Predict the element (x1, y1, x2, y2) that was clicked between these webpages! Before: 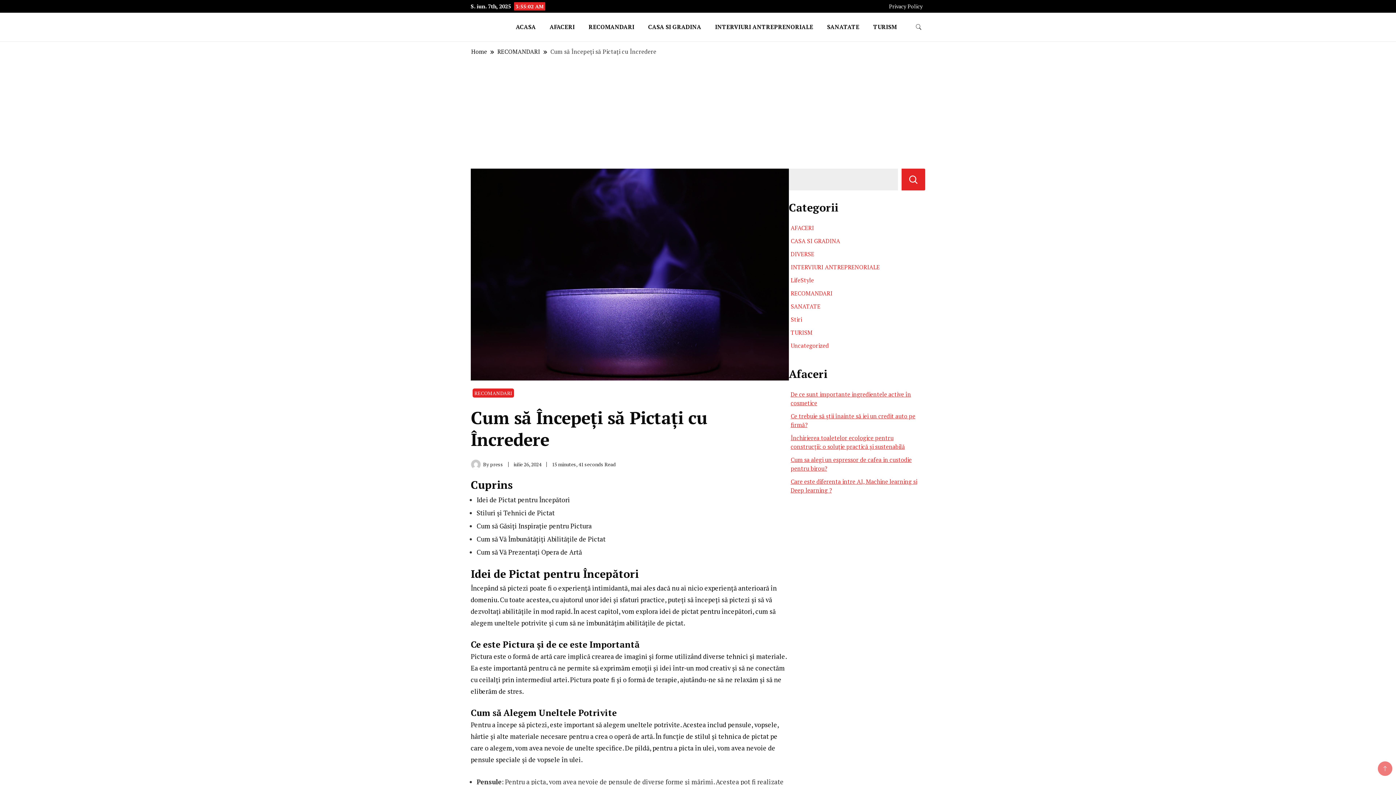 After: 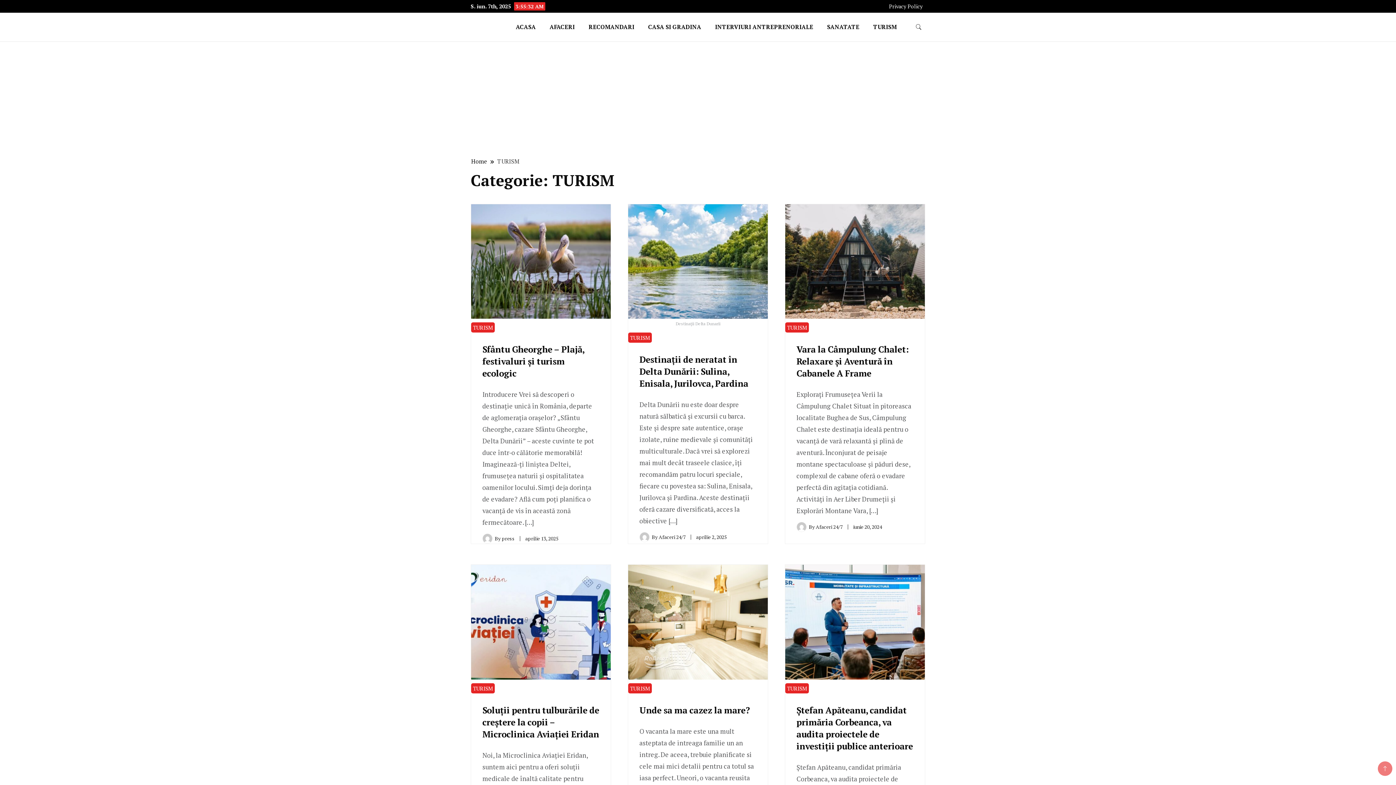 Action: bbox: (867, 12, 903, 41) label: TURISM